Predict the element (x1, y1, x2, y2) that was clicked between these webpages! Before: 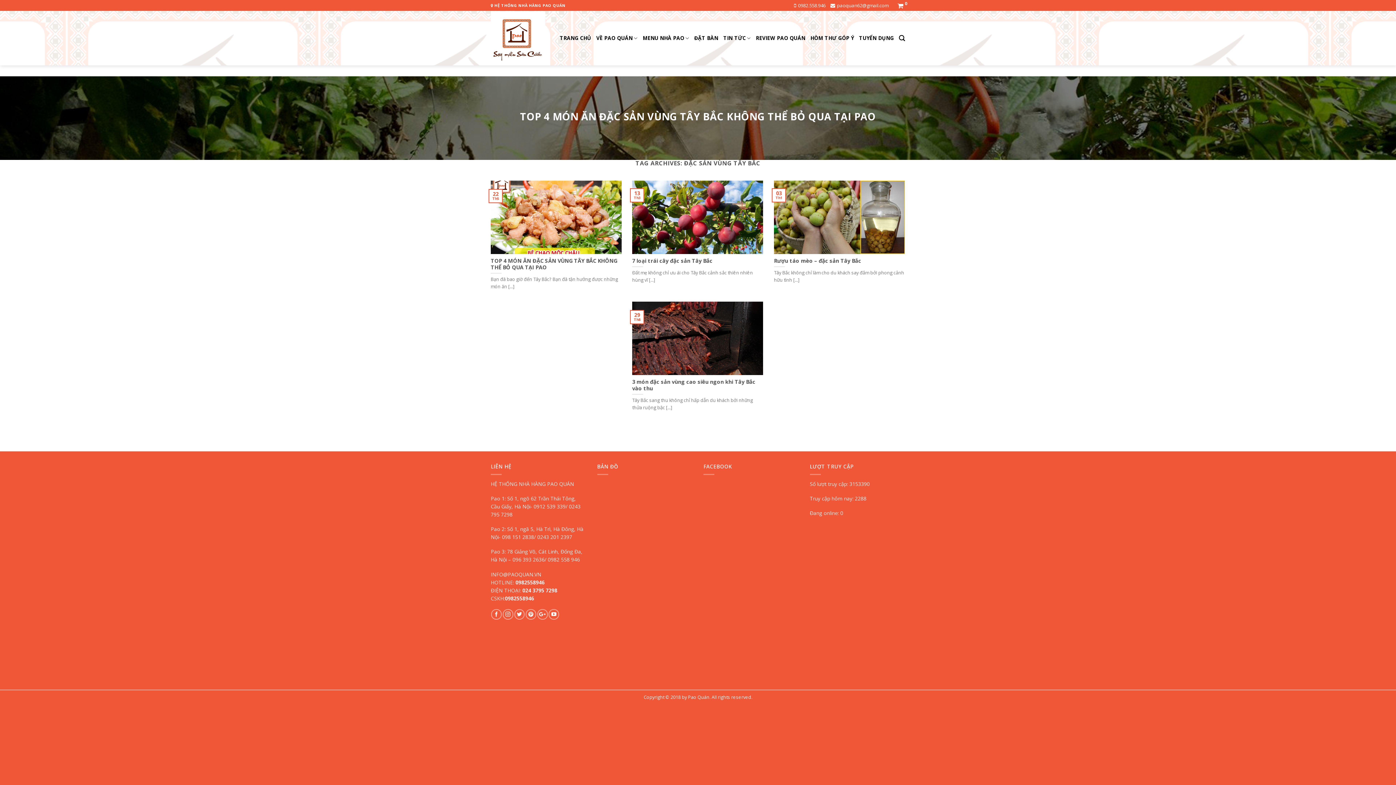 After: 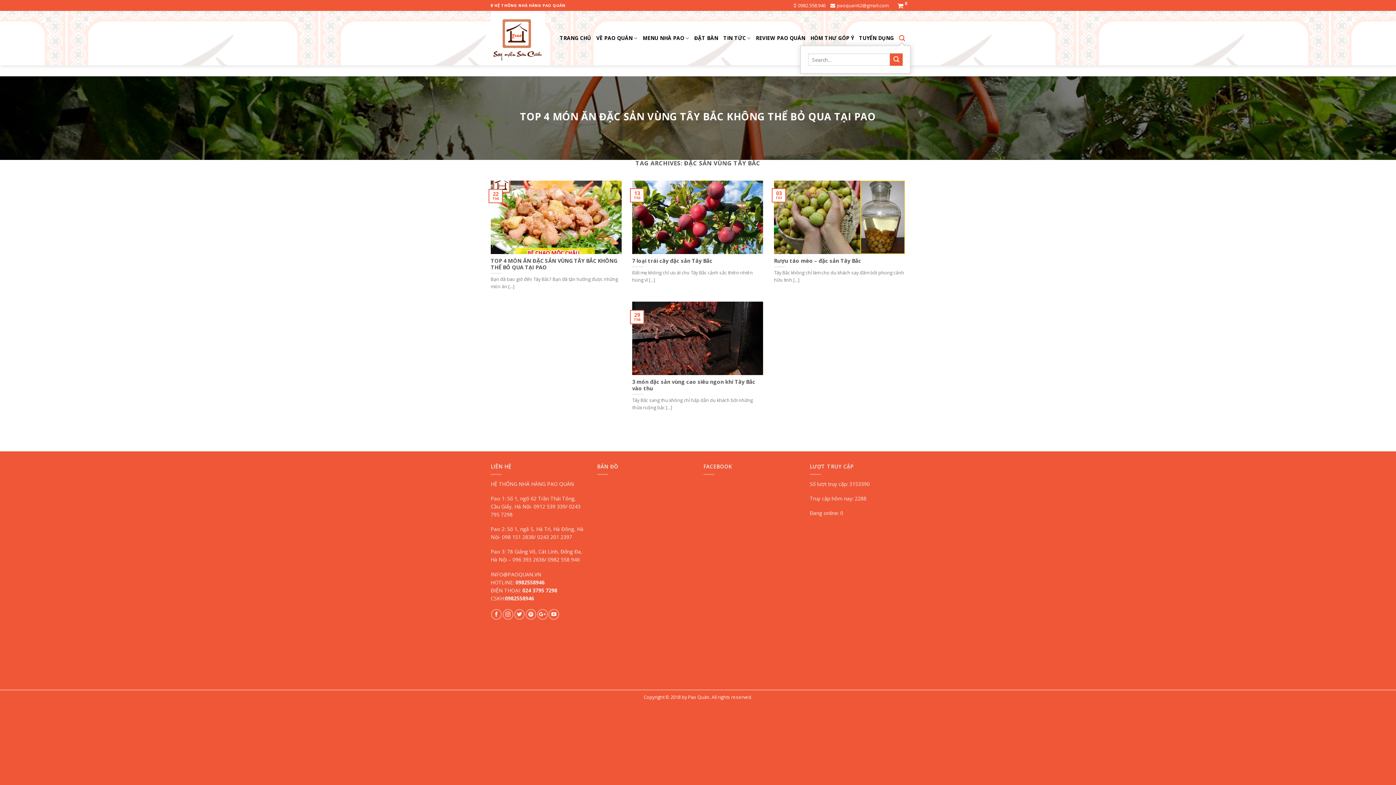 Action: bbox: (899, 30, 905, 45)